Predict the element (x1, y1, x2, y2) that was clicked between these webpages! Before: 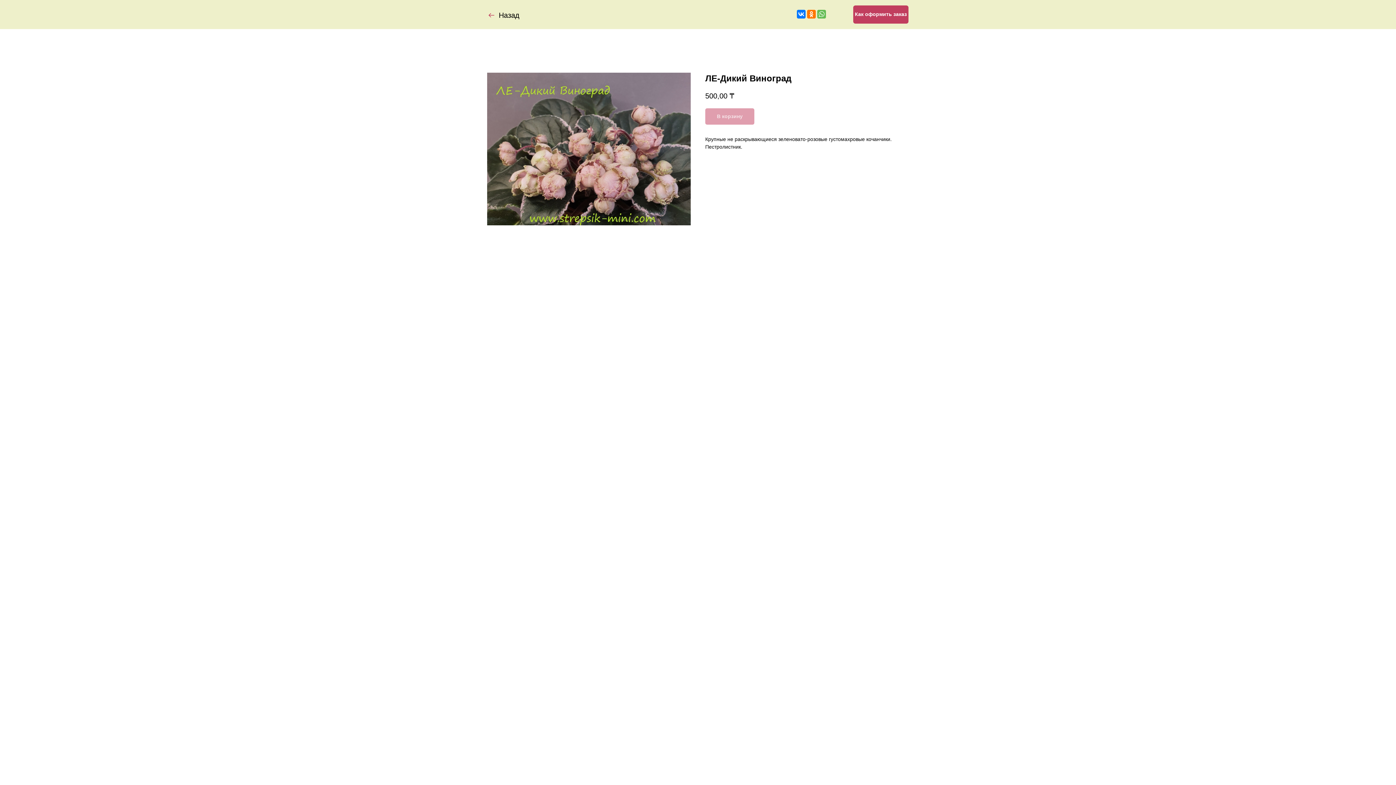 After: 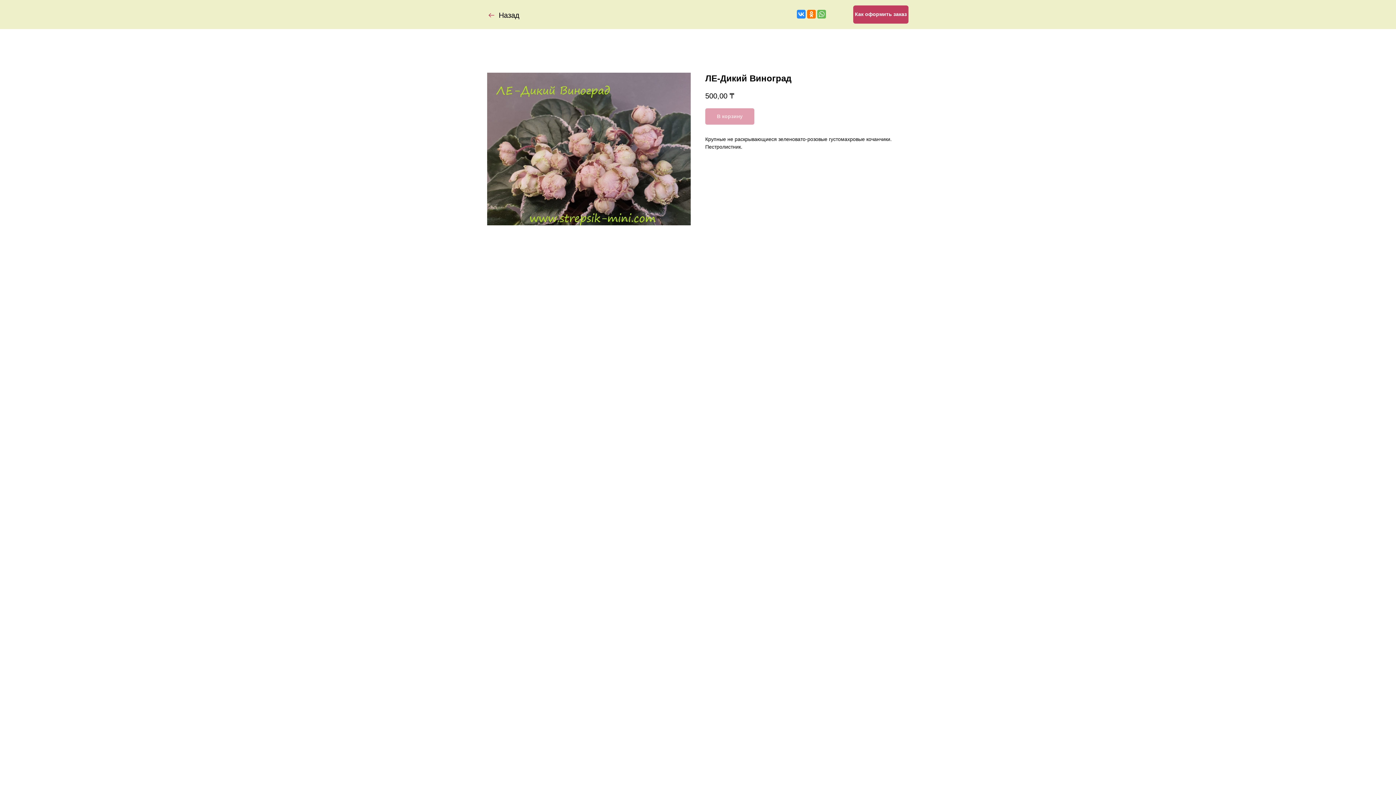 Action: bbox: (797, 9, 805, 18)